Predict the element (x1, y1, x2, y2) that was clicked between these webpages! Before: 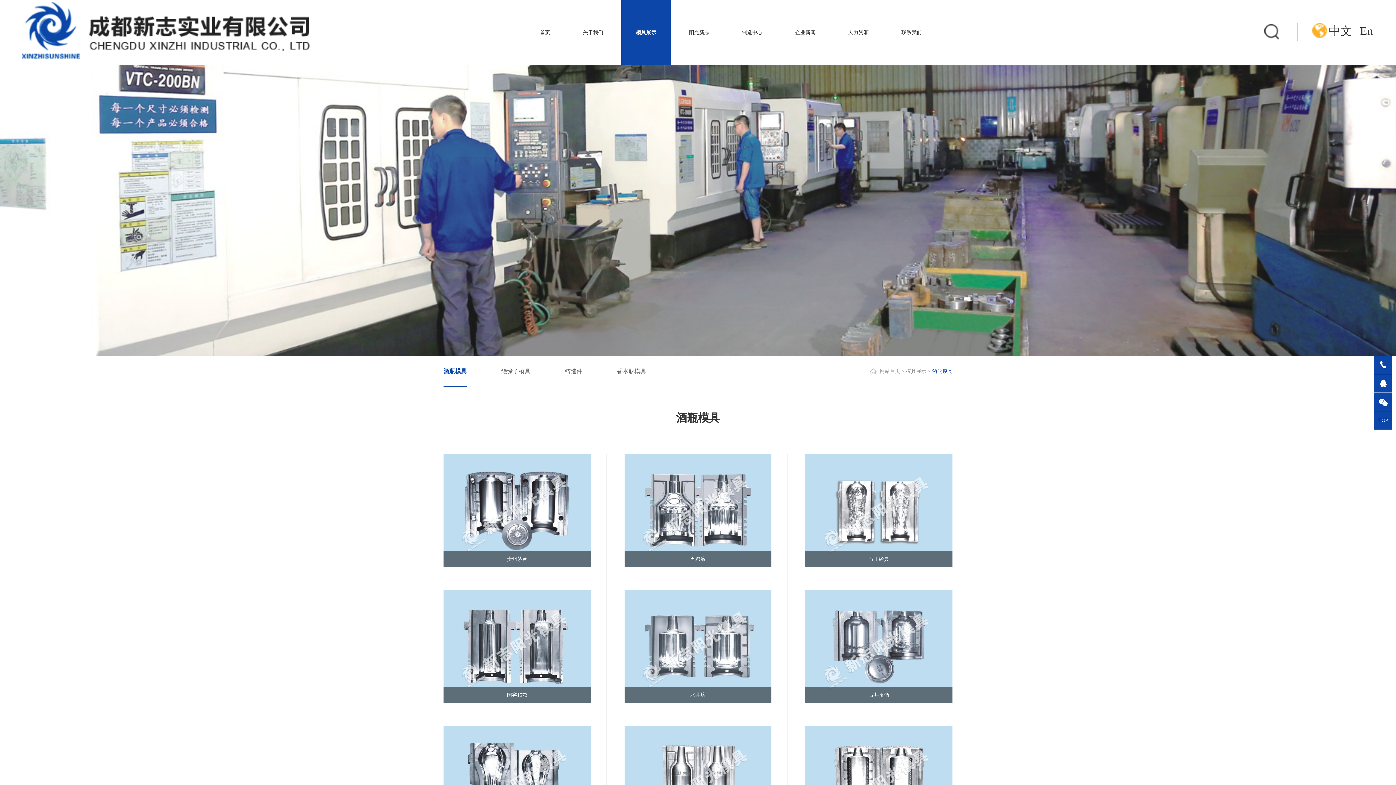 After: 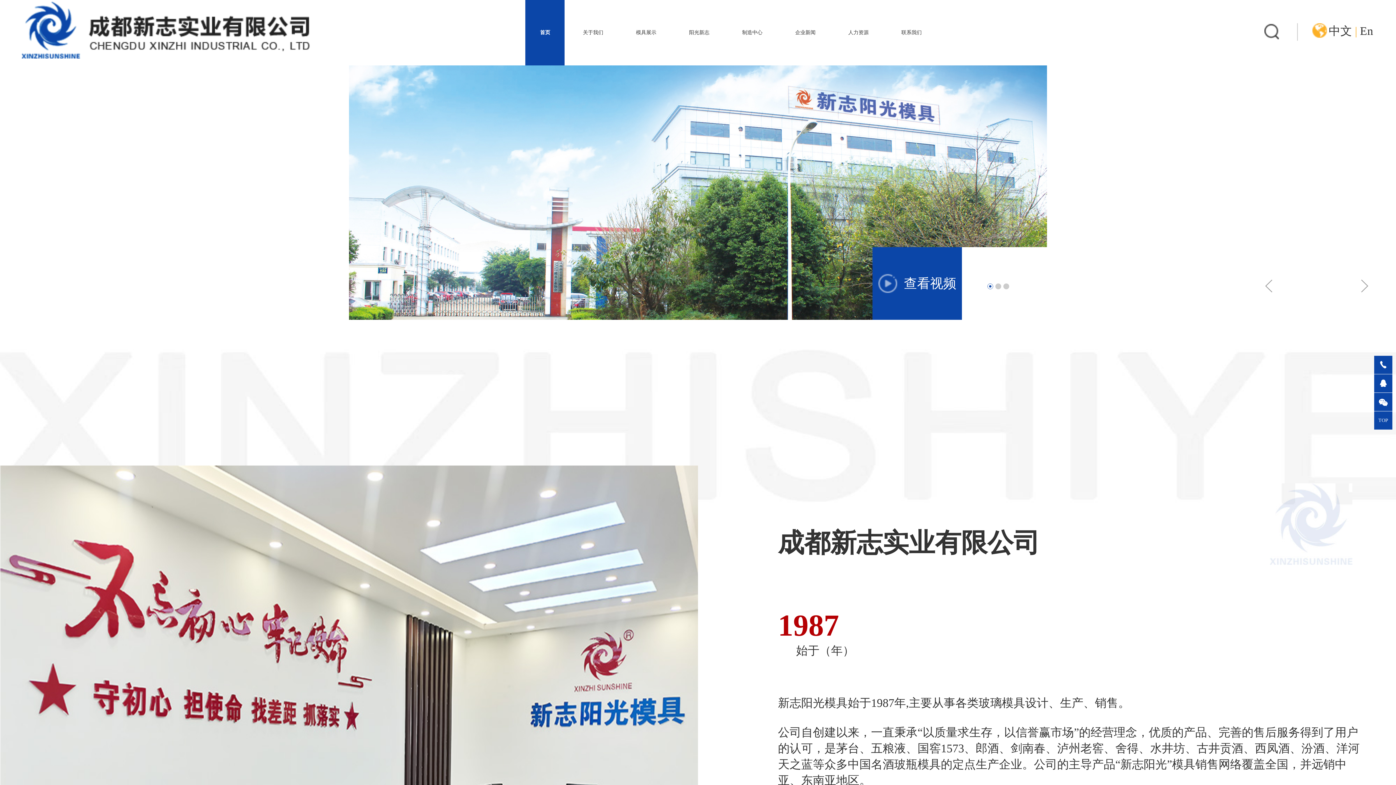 Action: bbox: (1329, 24, 1352, 37) label: 中文